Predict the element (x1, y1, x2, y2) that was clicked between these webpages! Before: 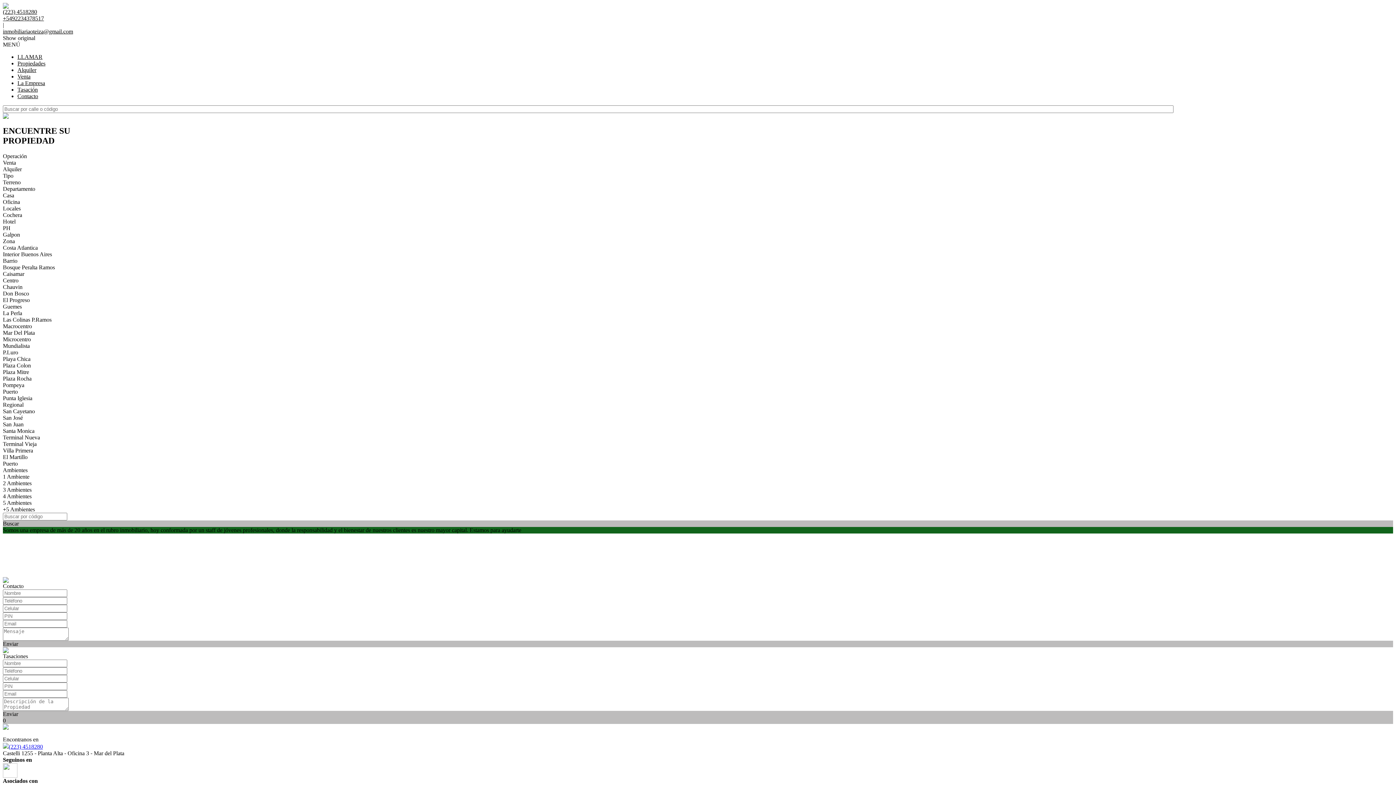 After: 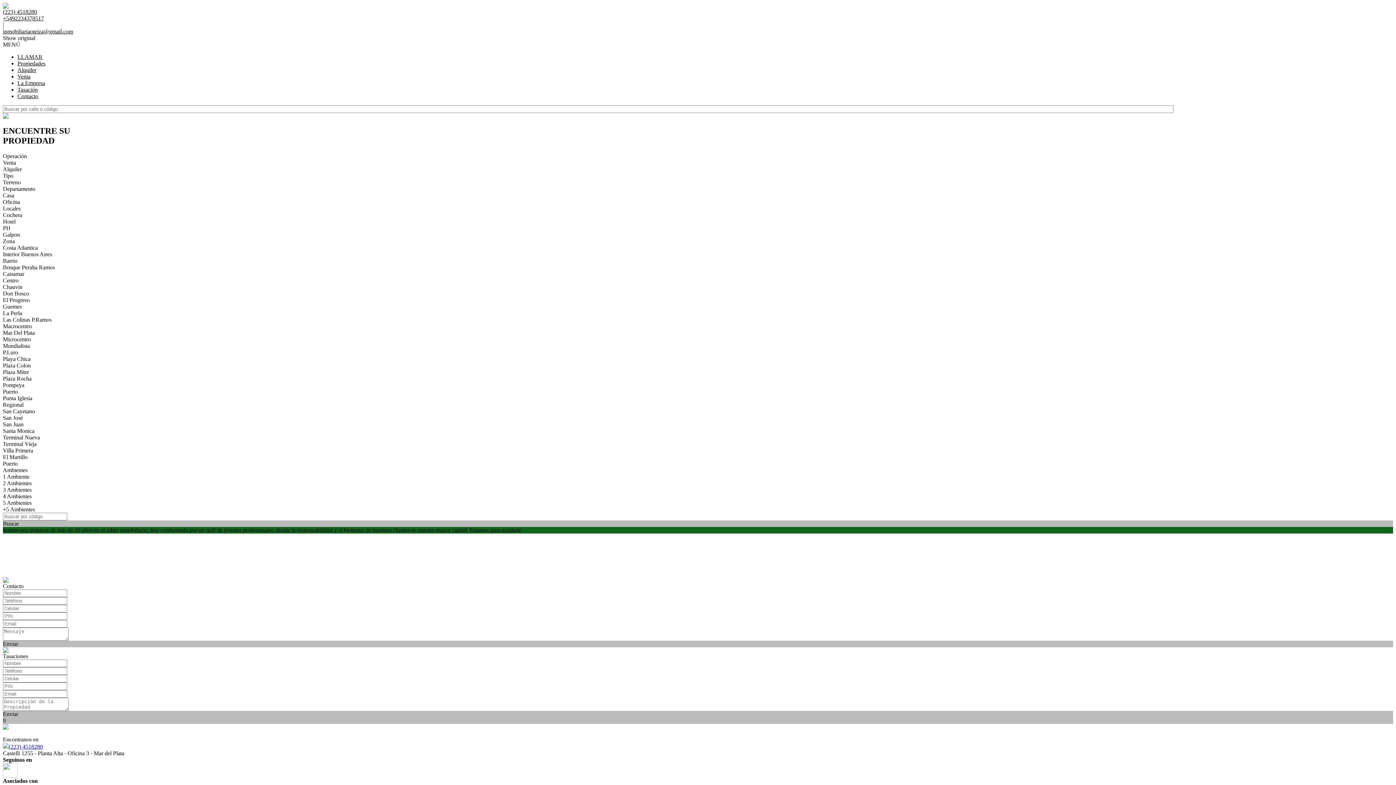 Action: label: (223) 4518280 bbox: (2, 743, 42, 750)